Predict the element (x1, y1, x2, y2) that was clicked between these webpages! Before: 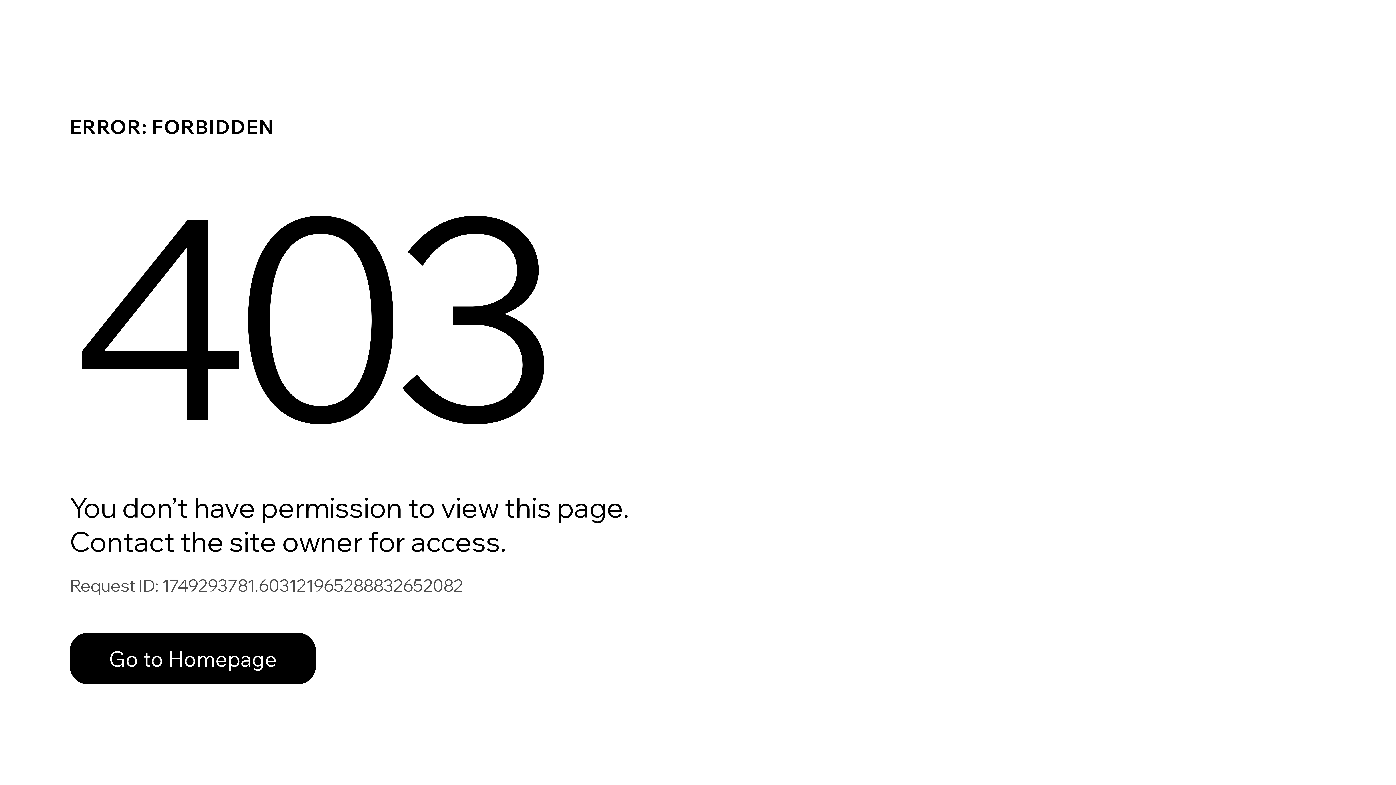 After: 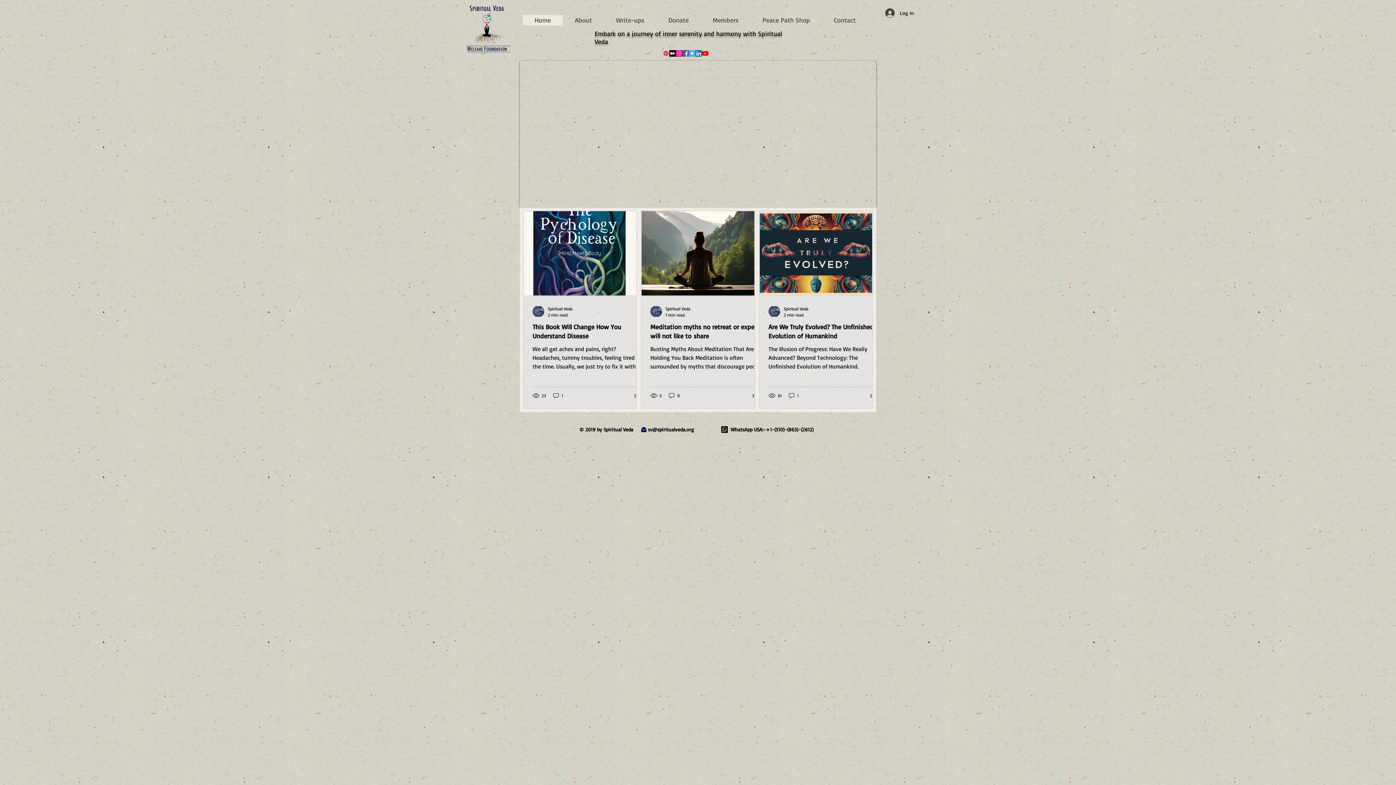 Action: label: Go to Homepage bbox: (69, 617, 768, 694)